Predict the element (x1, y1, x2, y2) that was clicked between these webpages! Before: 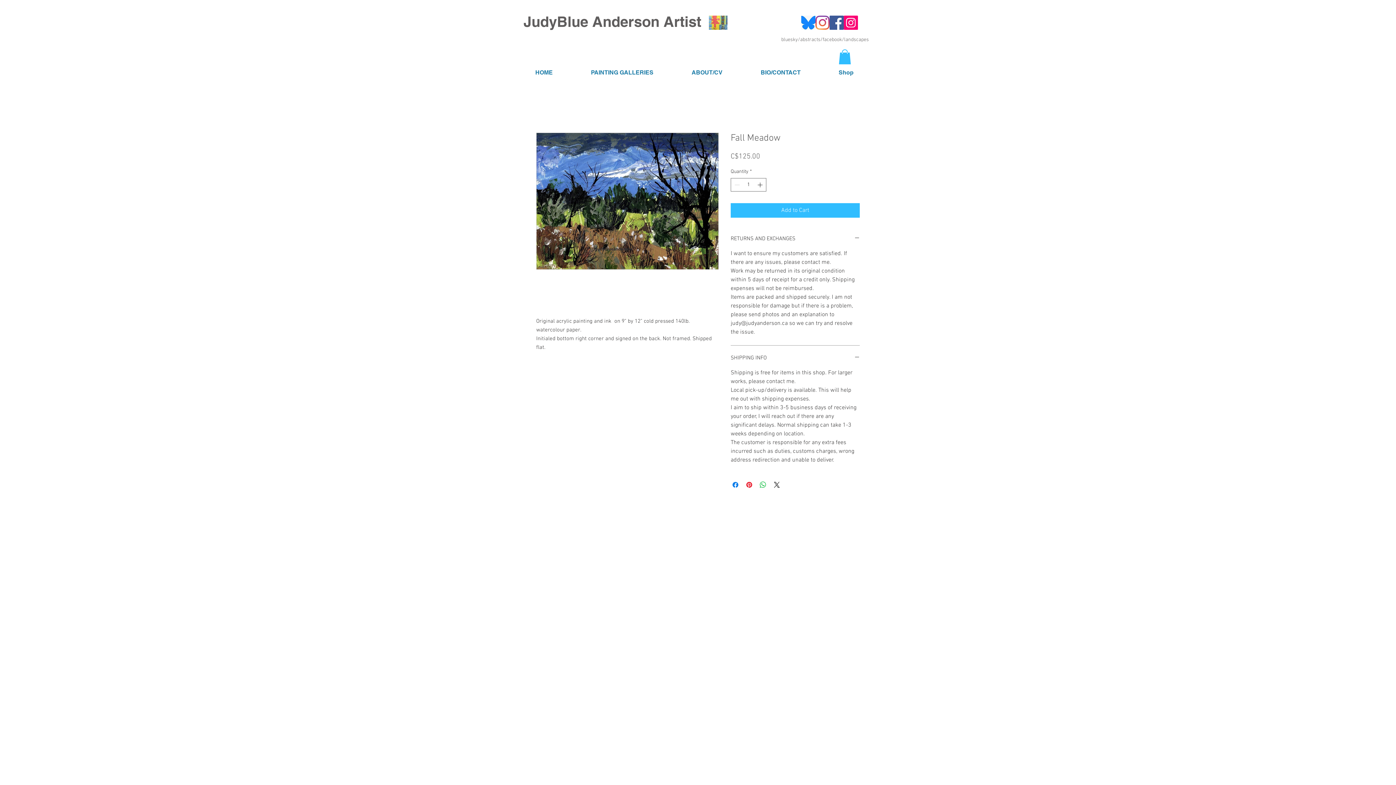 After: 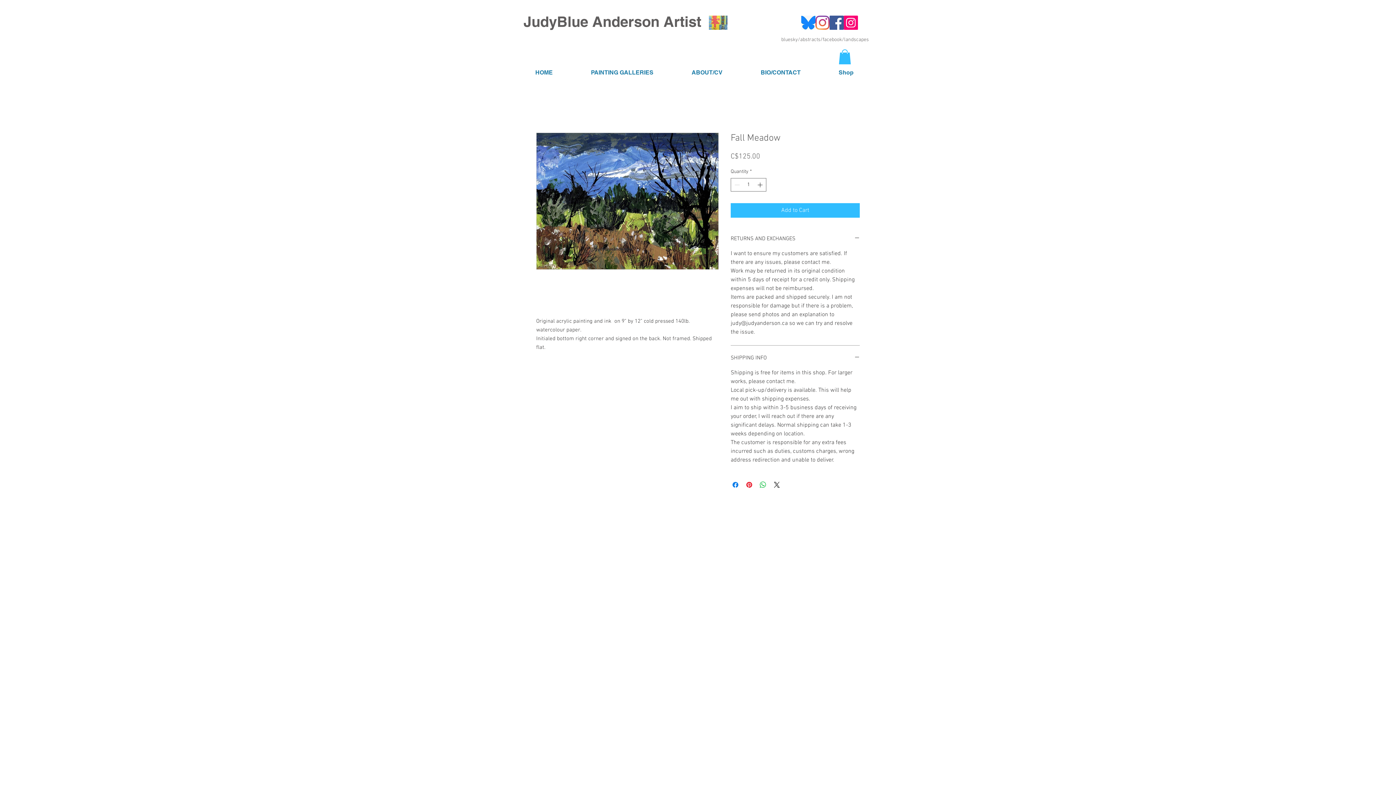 Action: bbox: (844, 15, 858, 29) label: Instagram landscapes